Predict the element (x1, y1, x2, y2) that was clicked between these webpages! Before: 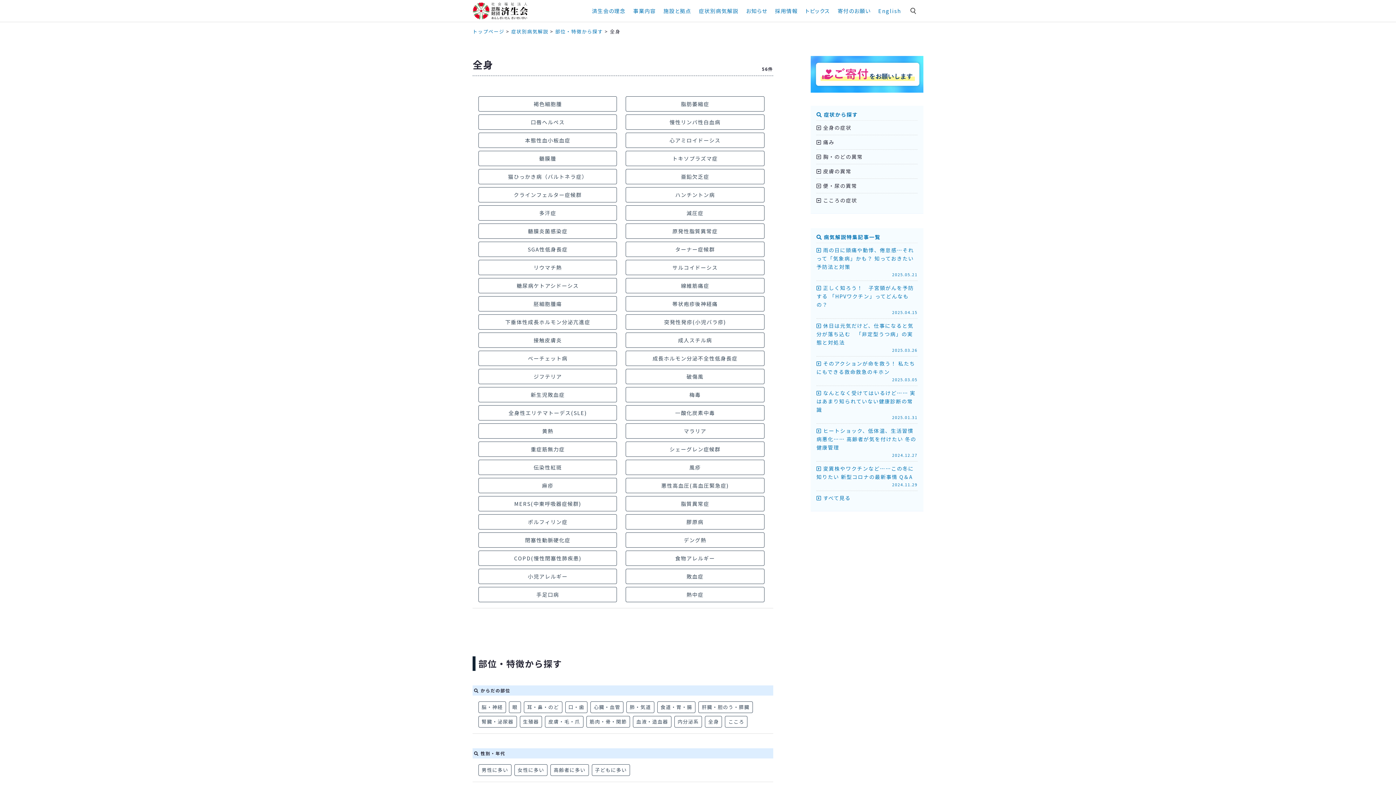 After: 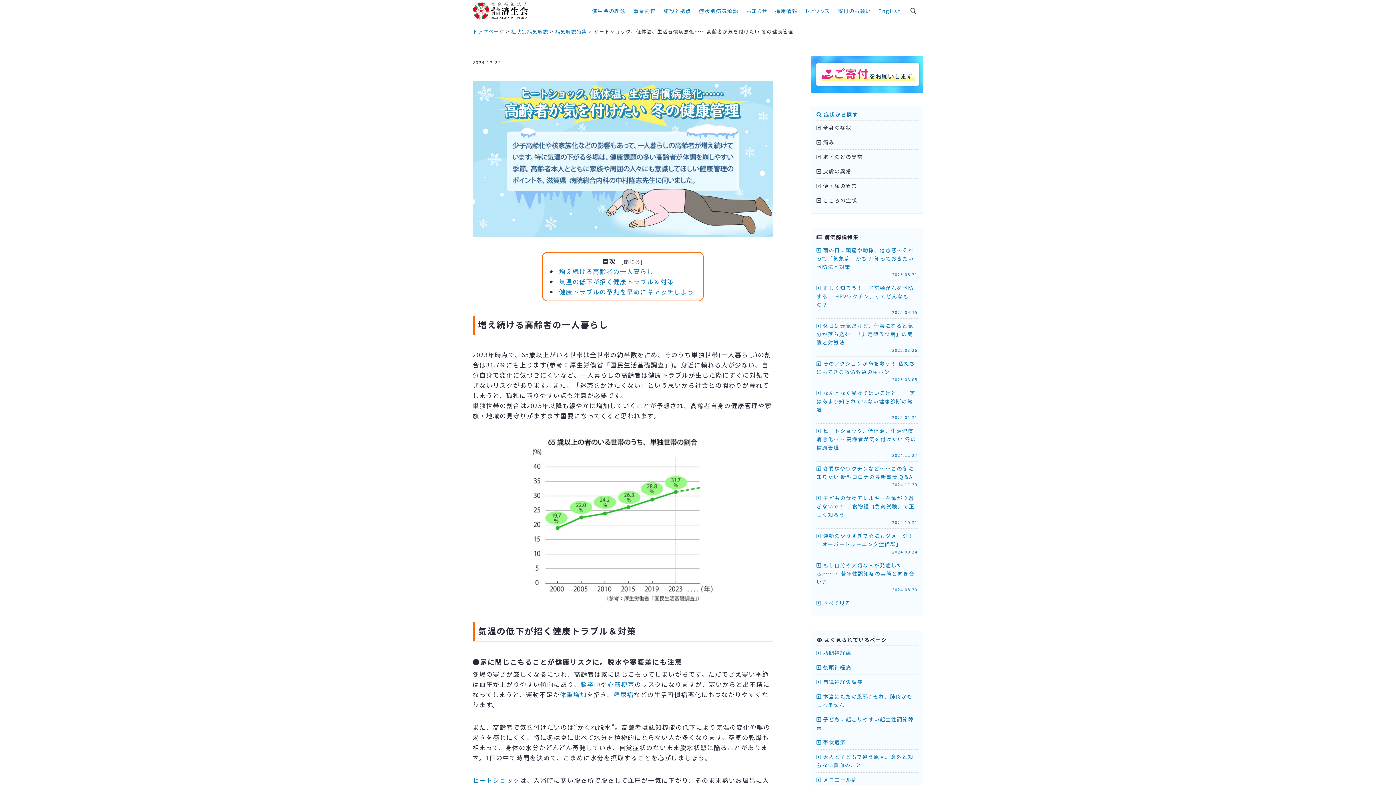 Action: bbox: (816, 427, 917, 458) label:  ヒートショック、低体温、生活習慣病悪化…… 高齢者が気を付けたい 冬の健康管理
2024.12.27